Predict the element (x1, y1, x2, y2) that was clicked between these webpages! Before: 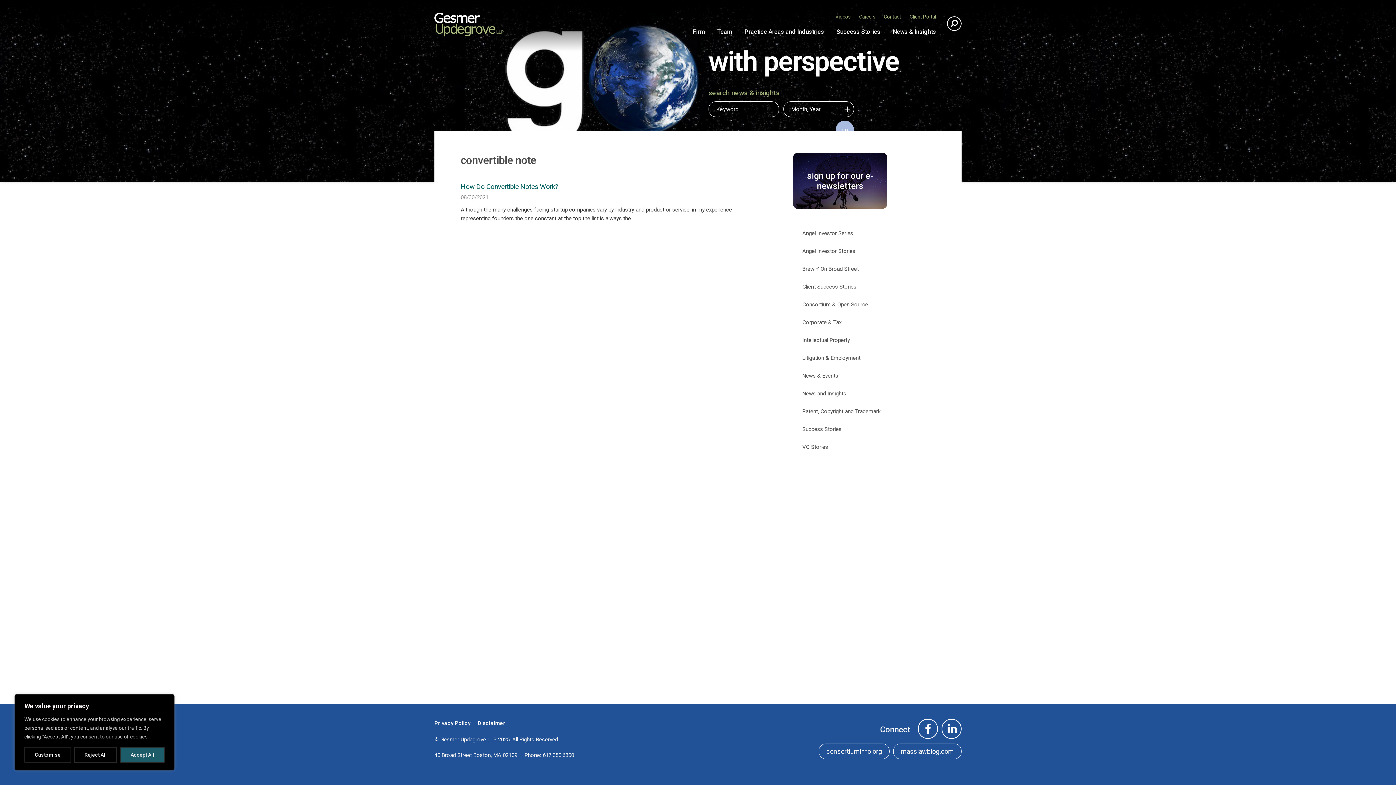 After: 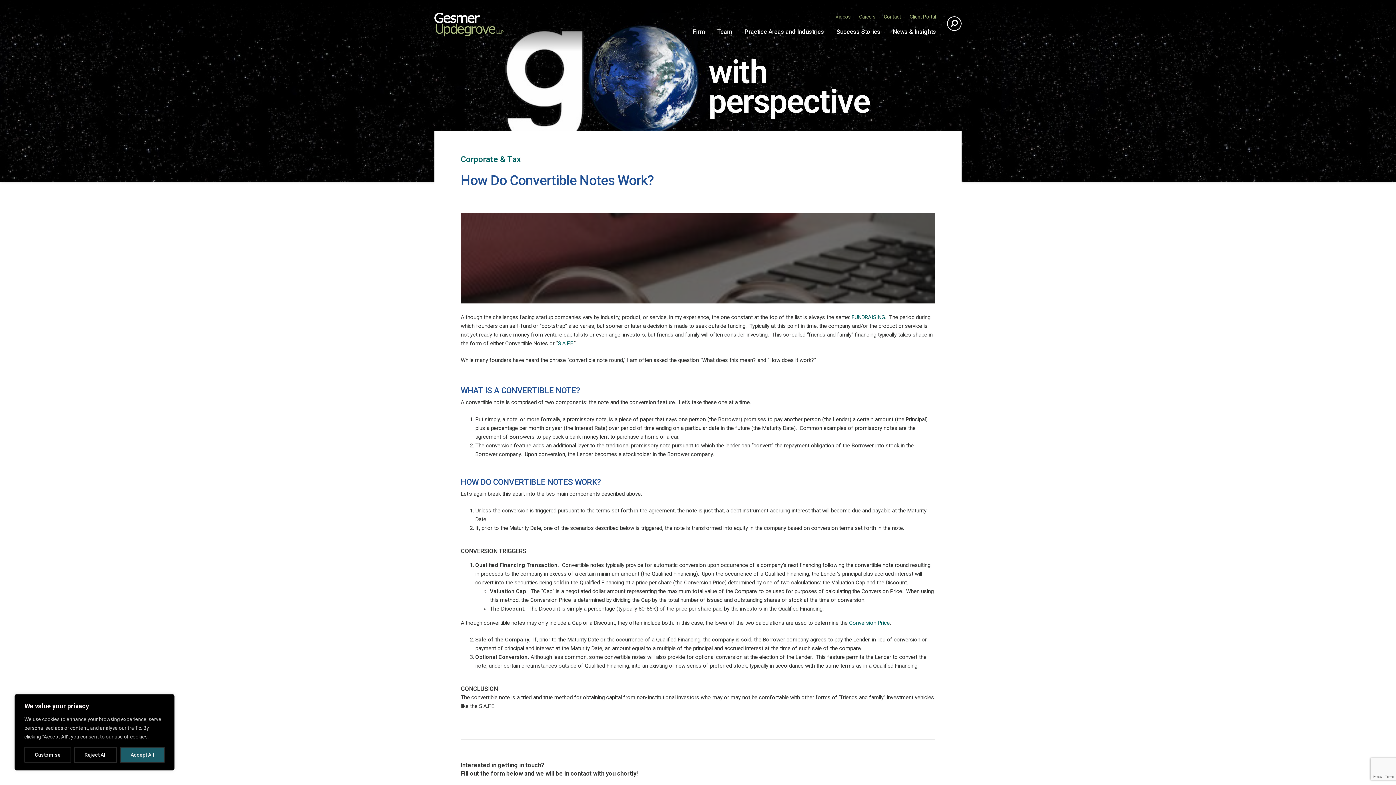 Action: label: How Do Convertible Notes Work? bbox: (460, 182, 558, 190)